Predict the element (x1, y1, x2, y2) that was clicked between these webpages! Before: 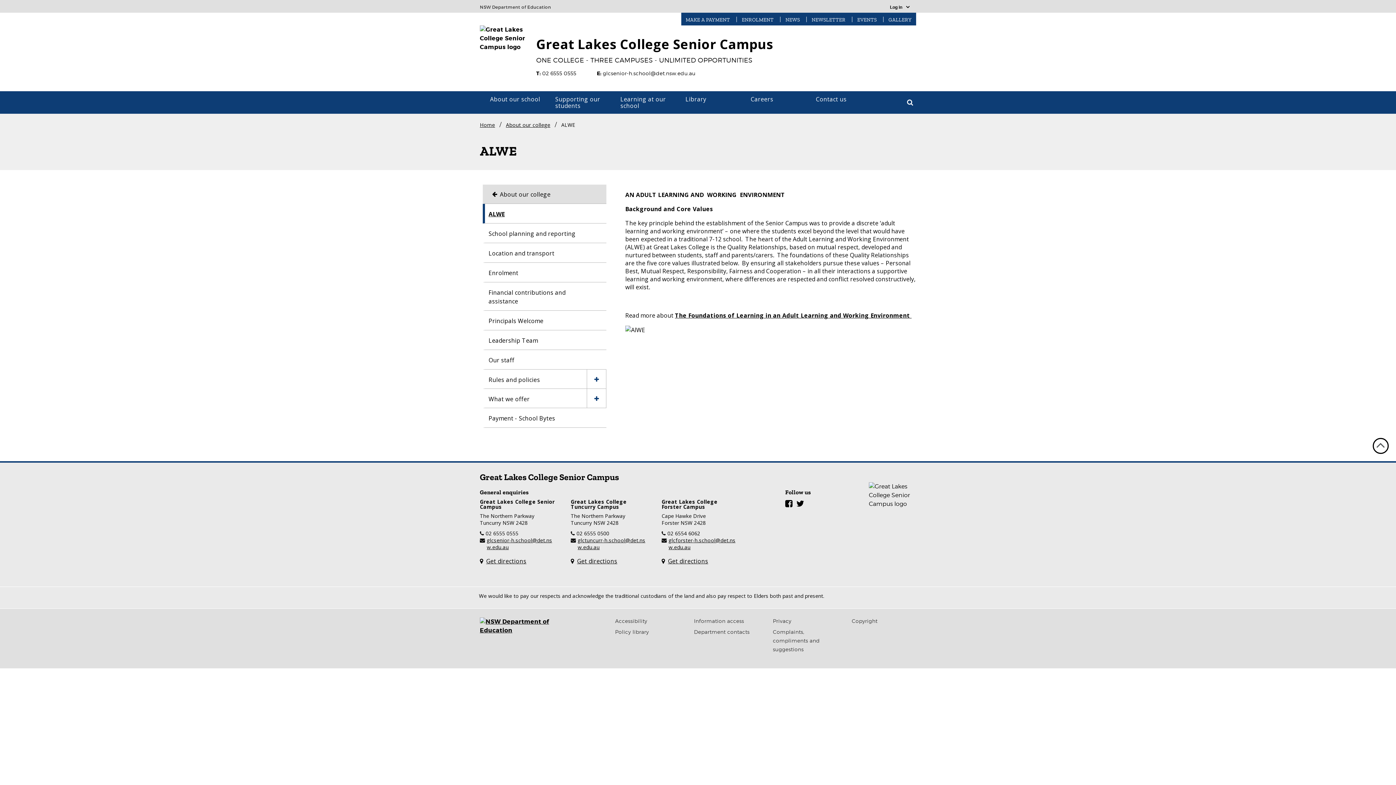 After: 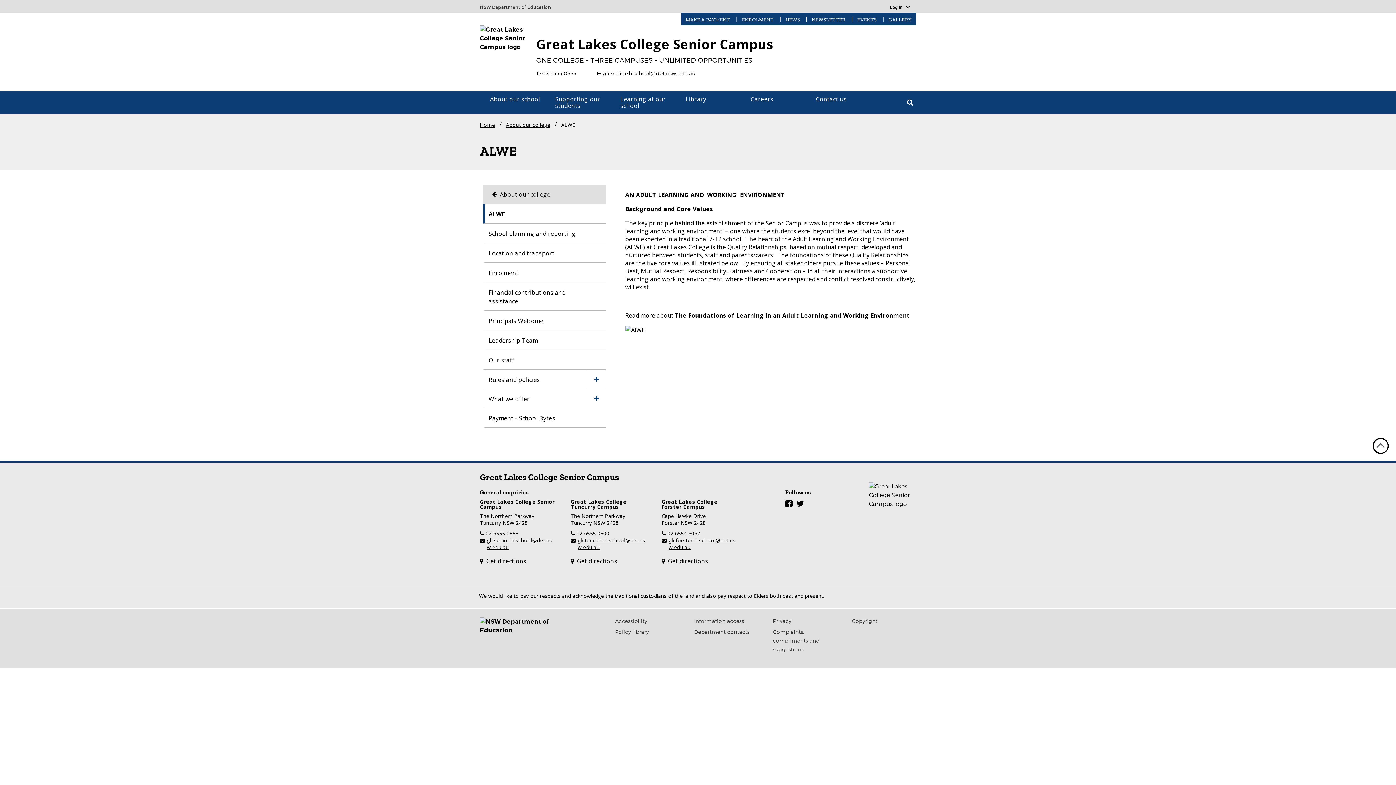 Action: bbox: (785, 499, 792, 508) label: Facebook